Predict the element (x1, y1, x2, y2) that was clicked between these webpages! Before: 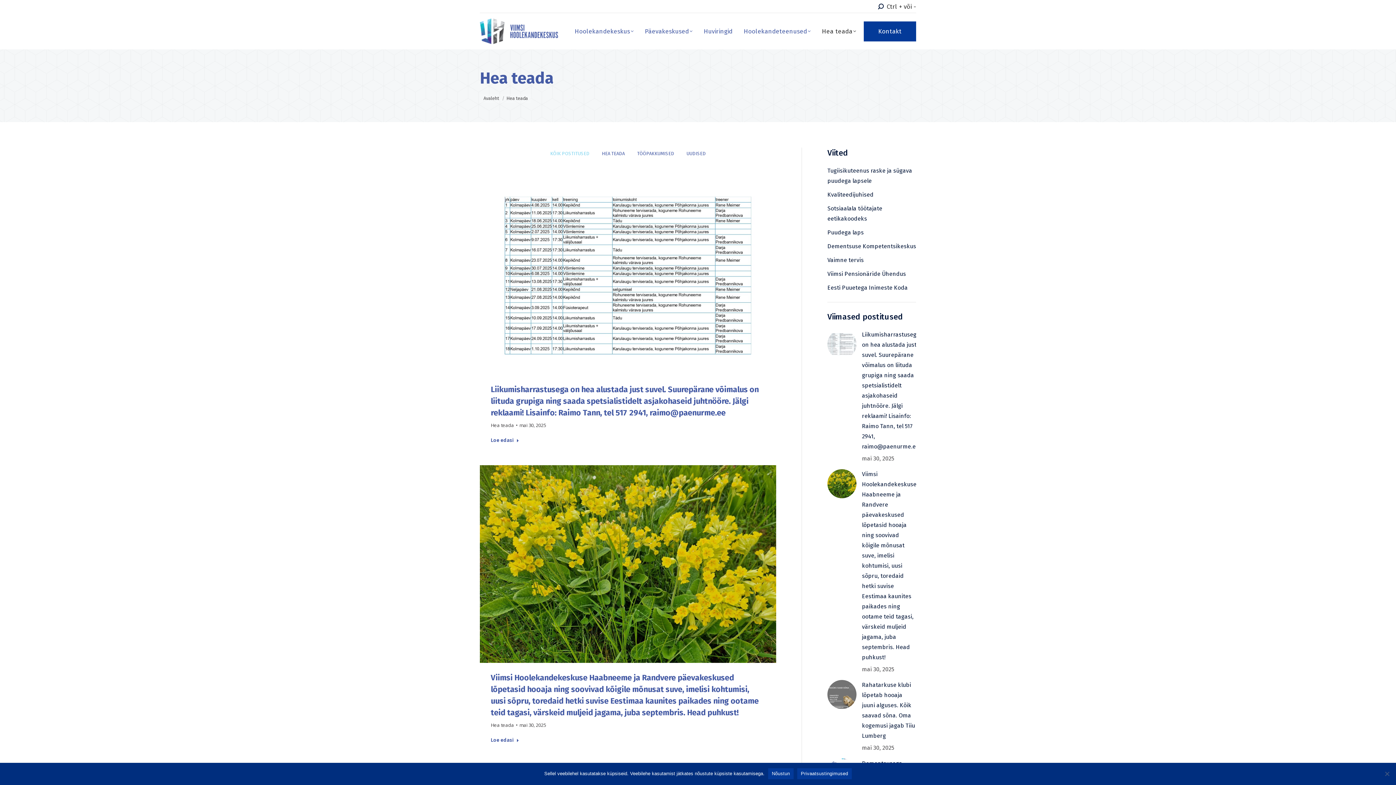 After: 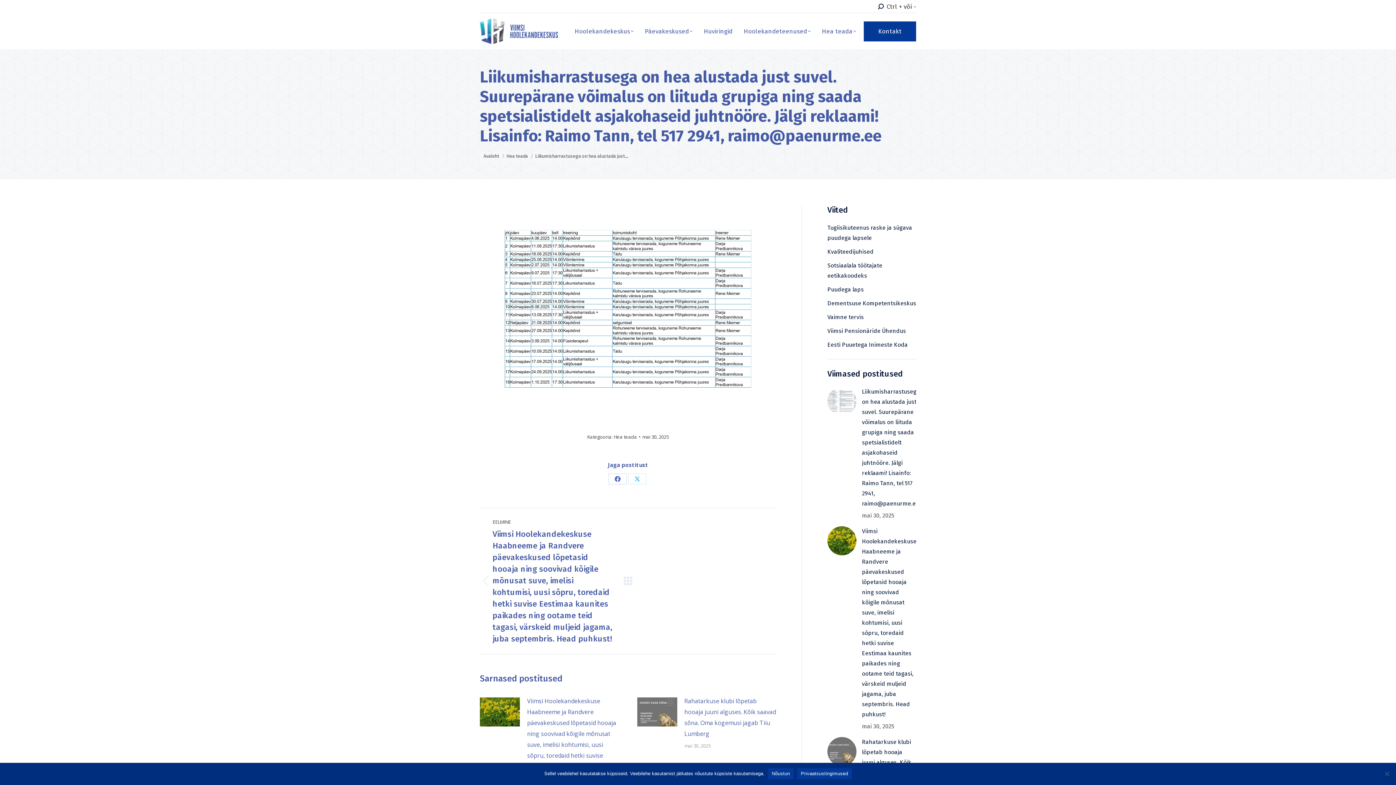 Action: bbox: (862, 329, 920, 452) label: Liikumisharrastusega on hea alustada just suvel. Suurepärane võimalus on liituda grupiga ning saada spetsialistidelt asjakohaseid juhtnööre. Jälgi reklaami! Lisainfo: Raimo Tann, tel 517 2941, raimo@paenurme.ee